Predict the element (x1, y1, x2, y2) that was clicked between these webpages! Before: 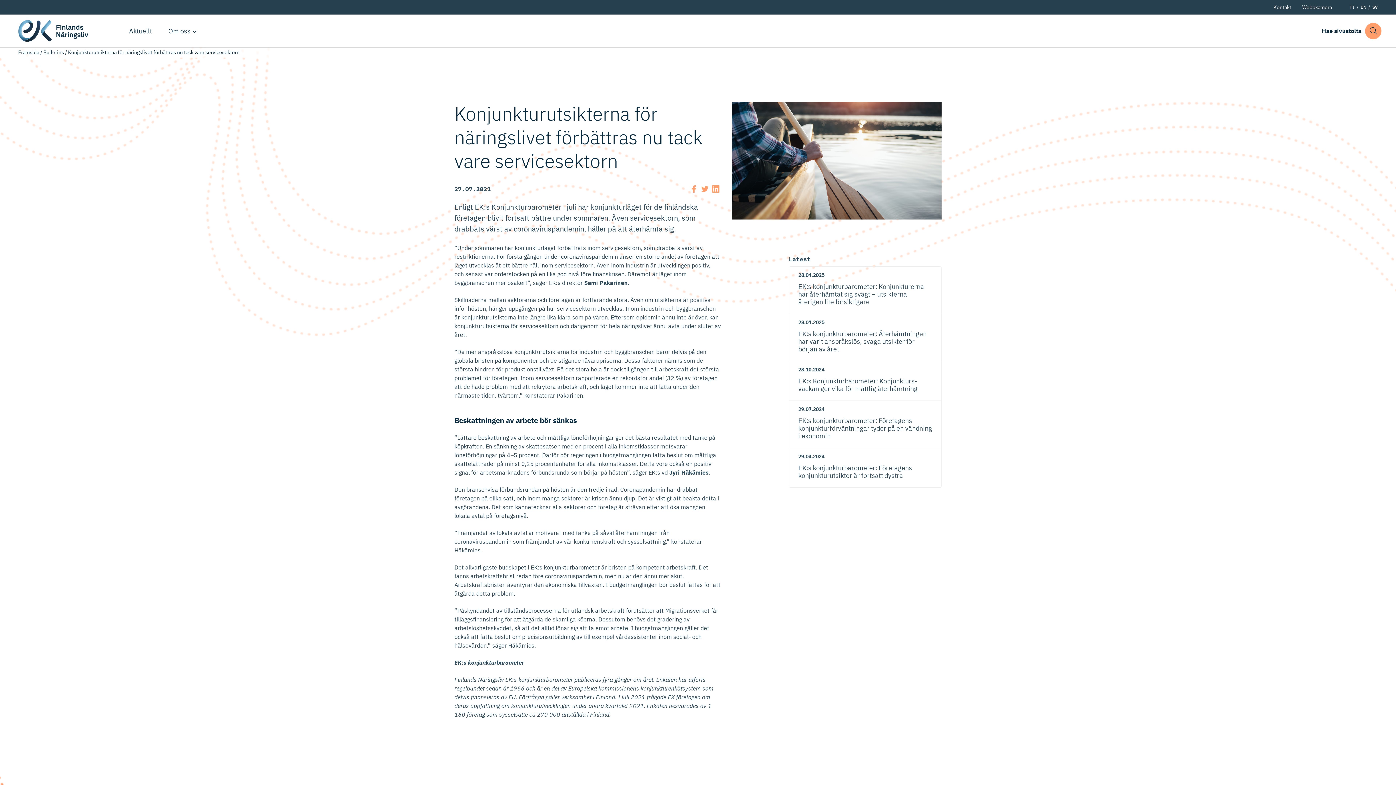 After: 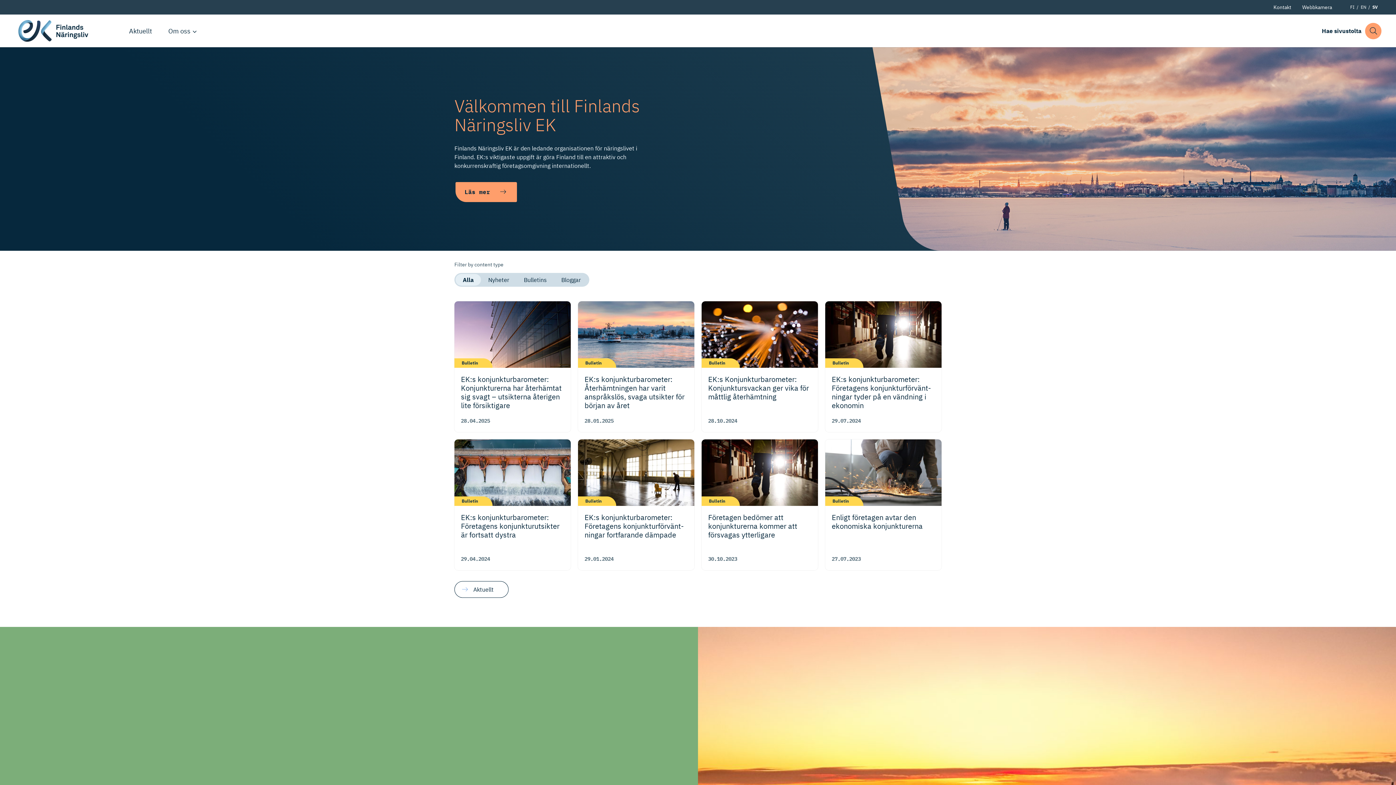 Action: label: Framsida bbox: (18, 49, 39, 55)